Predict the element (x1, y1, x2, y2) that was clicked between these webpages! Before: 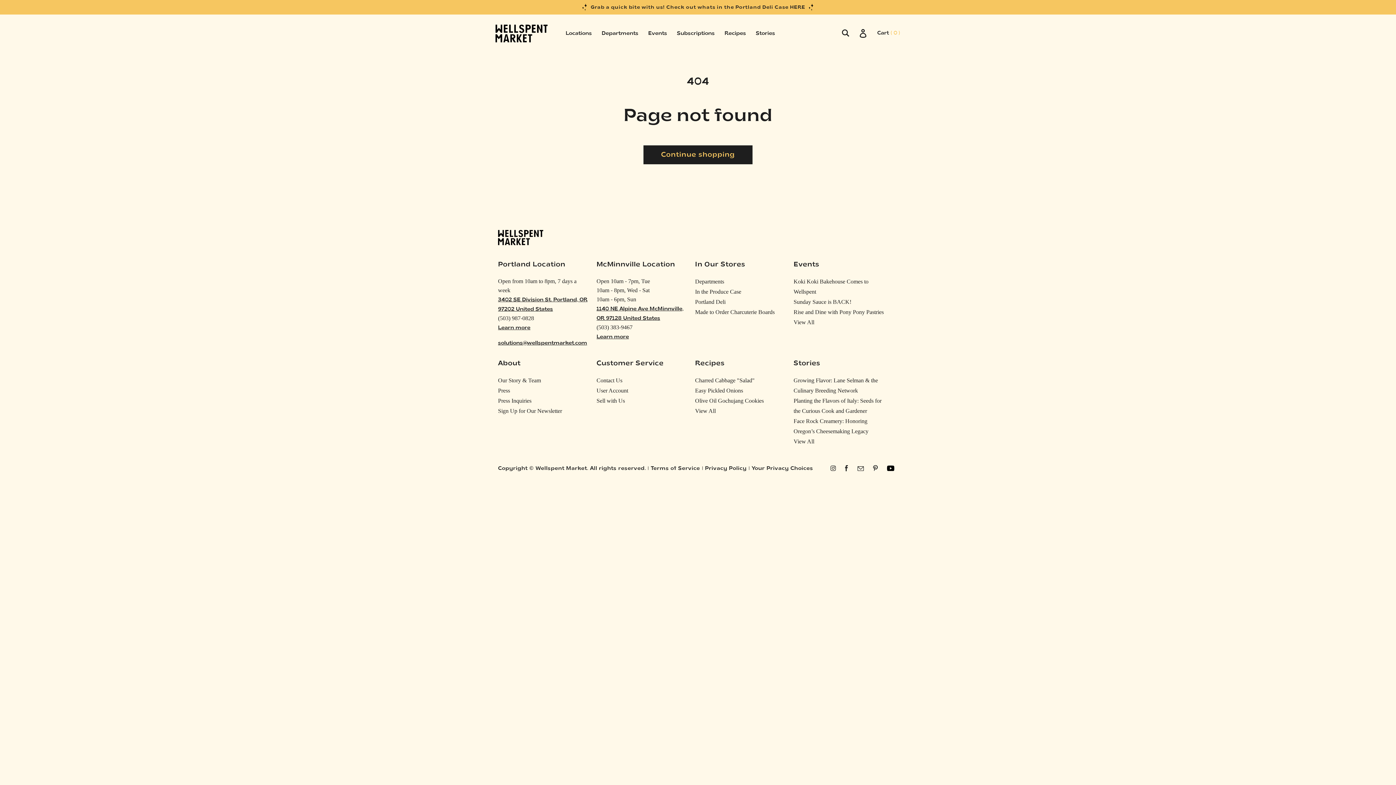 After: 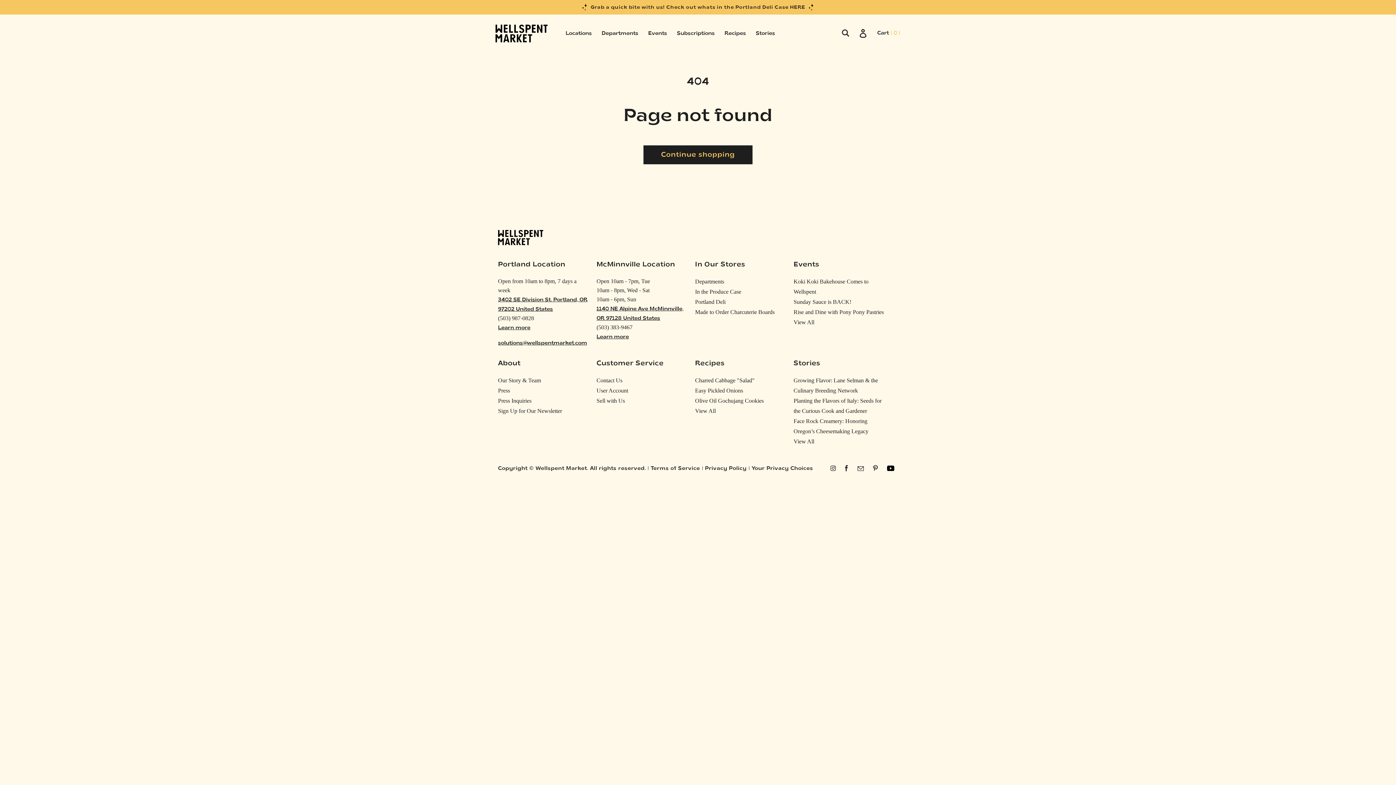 Action: bbox: (869, 465, 881, 474)